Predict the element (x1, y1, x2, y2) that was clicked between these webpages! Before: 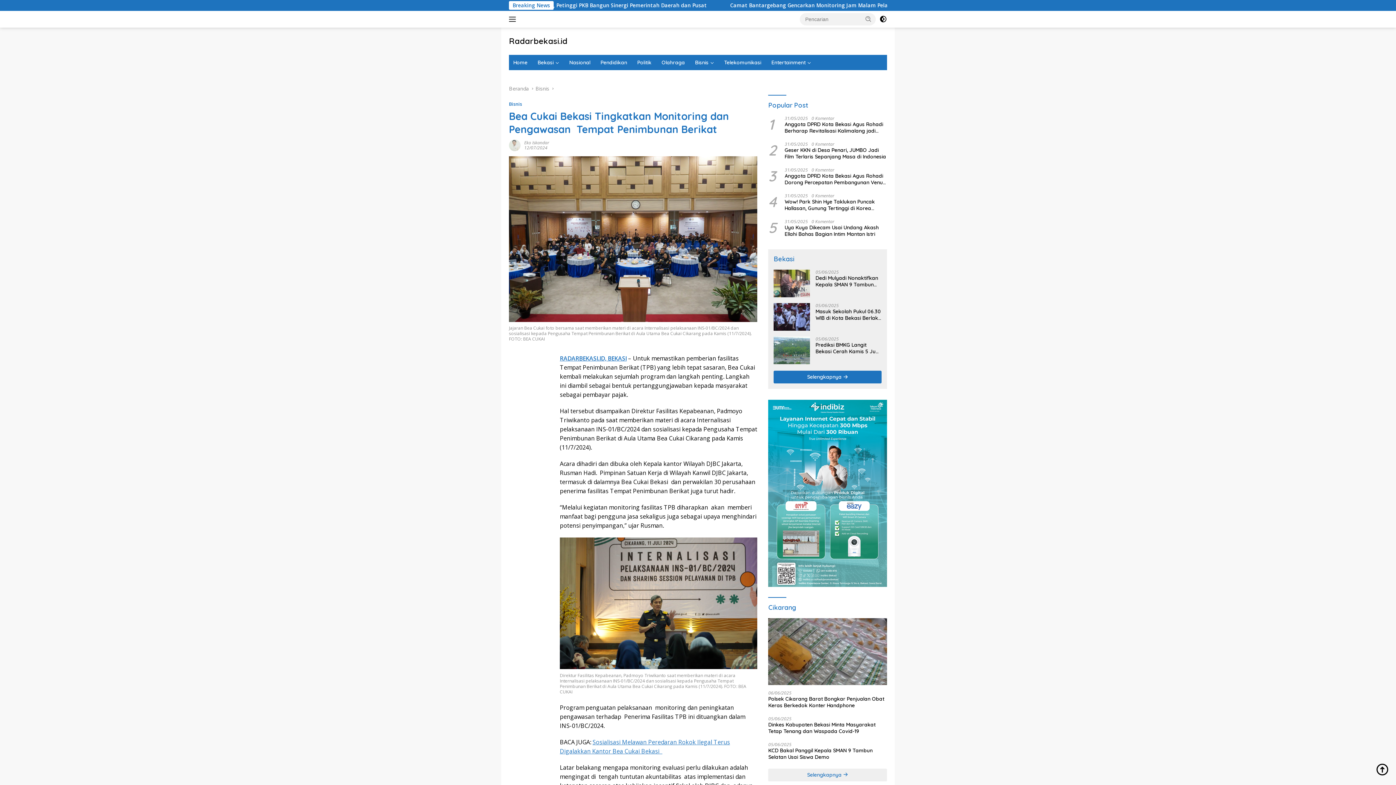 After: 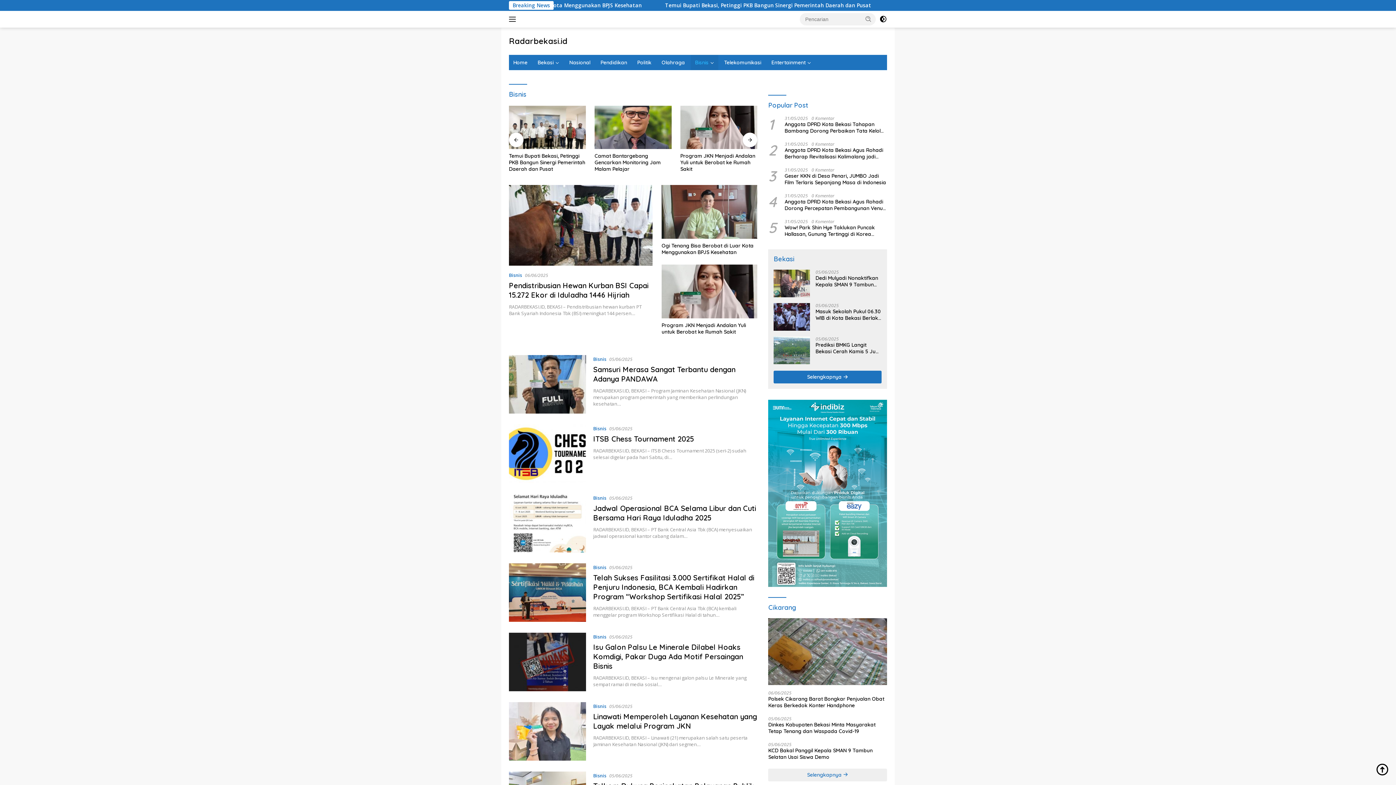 Action: bbox: (535, 85, 549, 92) label: Bisnis